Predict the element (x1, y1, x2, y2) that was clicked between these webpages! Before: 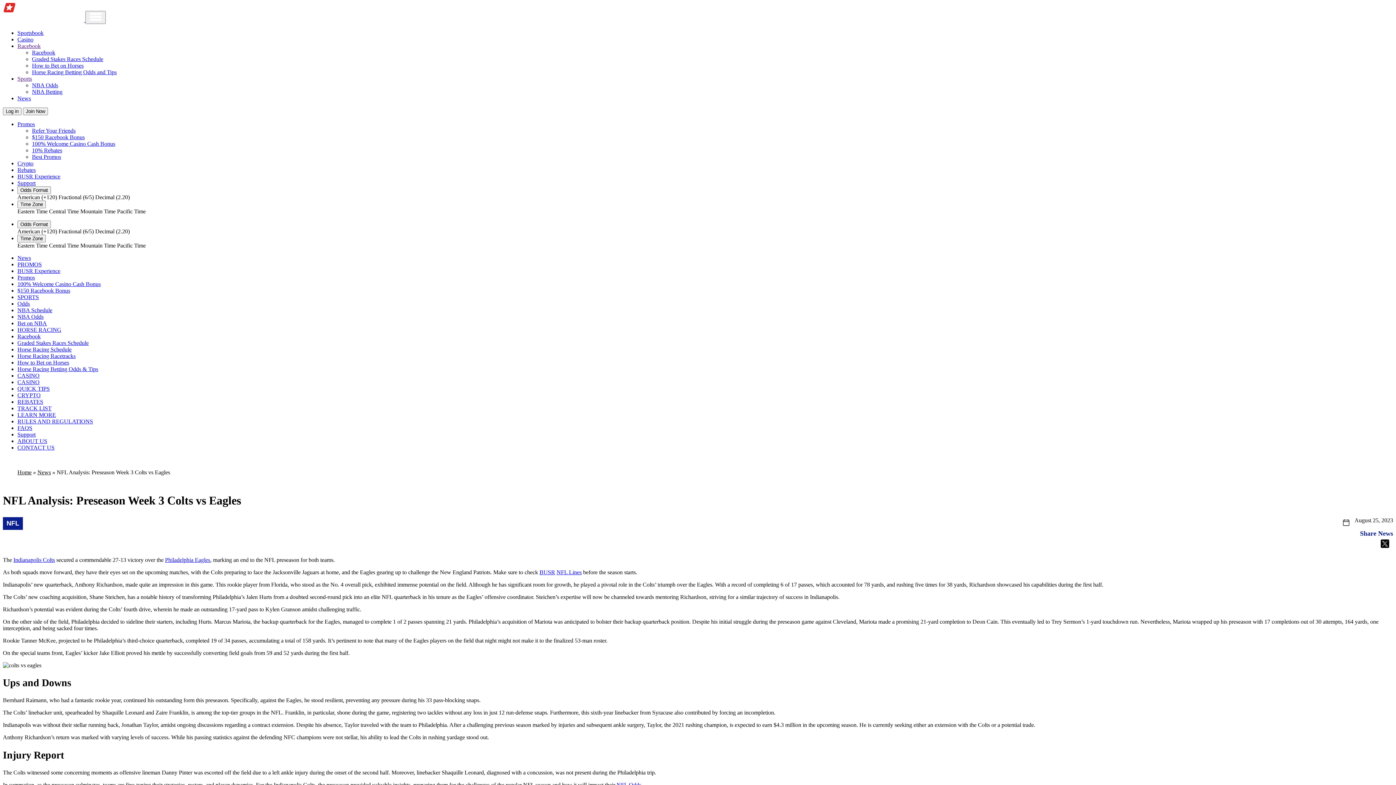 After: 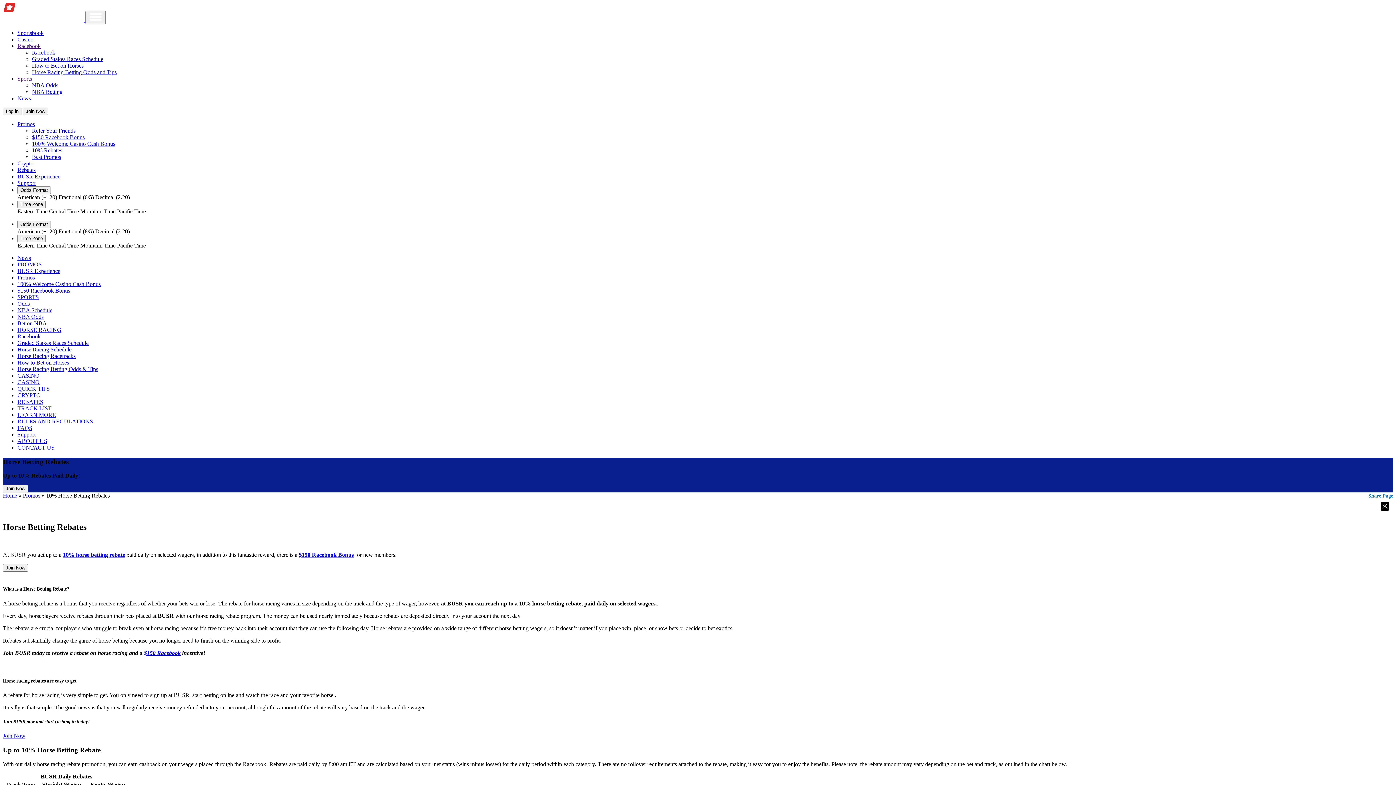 Action: bbox: (32, 147, 62, 153) label: 10% Rebates